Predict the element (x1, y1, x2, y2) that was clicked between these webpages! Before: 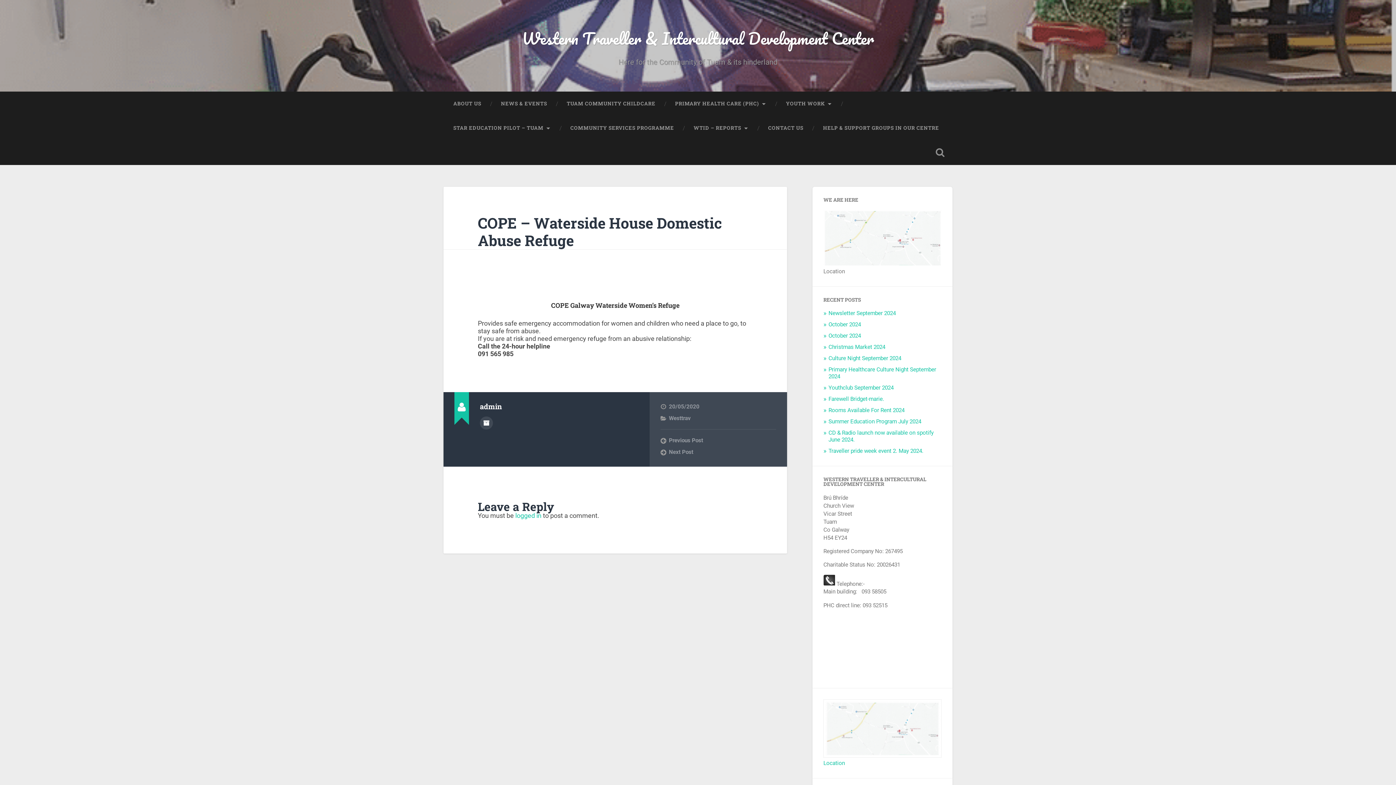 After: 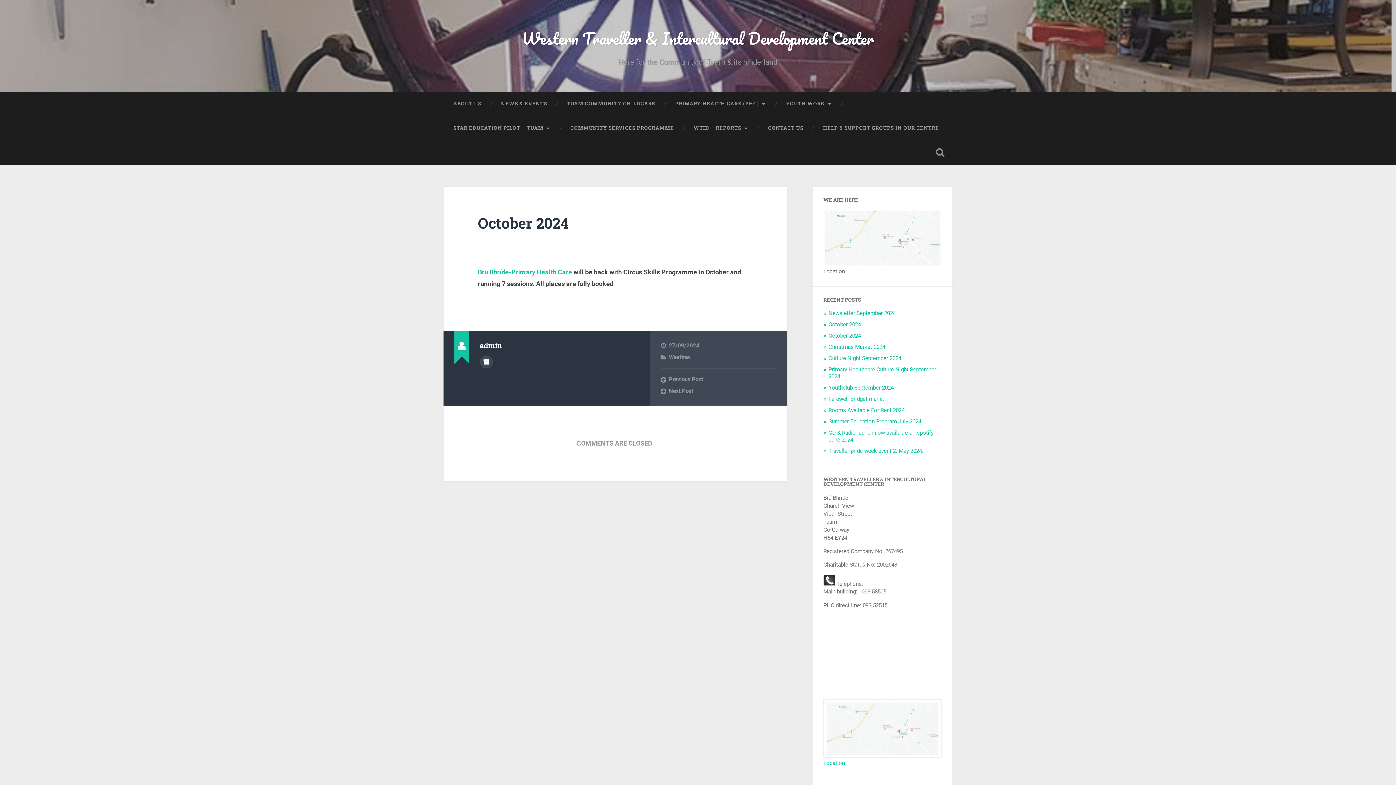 Action: bbox: (828, 332, 861, 339) label: October 2024